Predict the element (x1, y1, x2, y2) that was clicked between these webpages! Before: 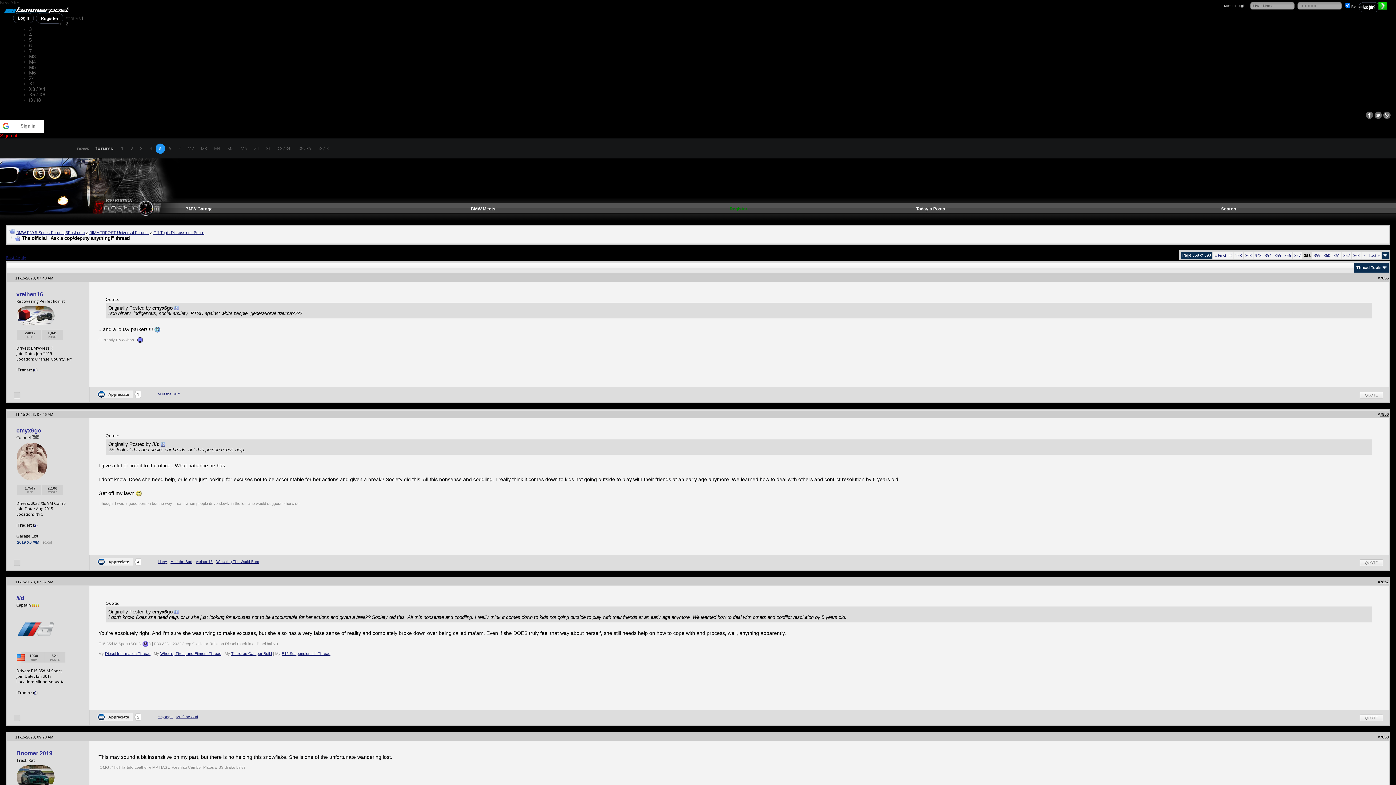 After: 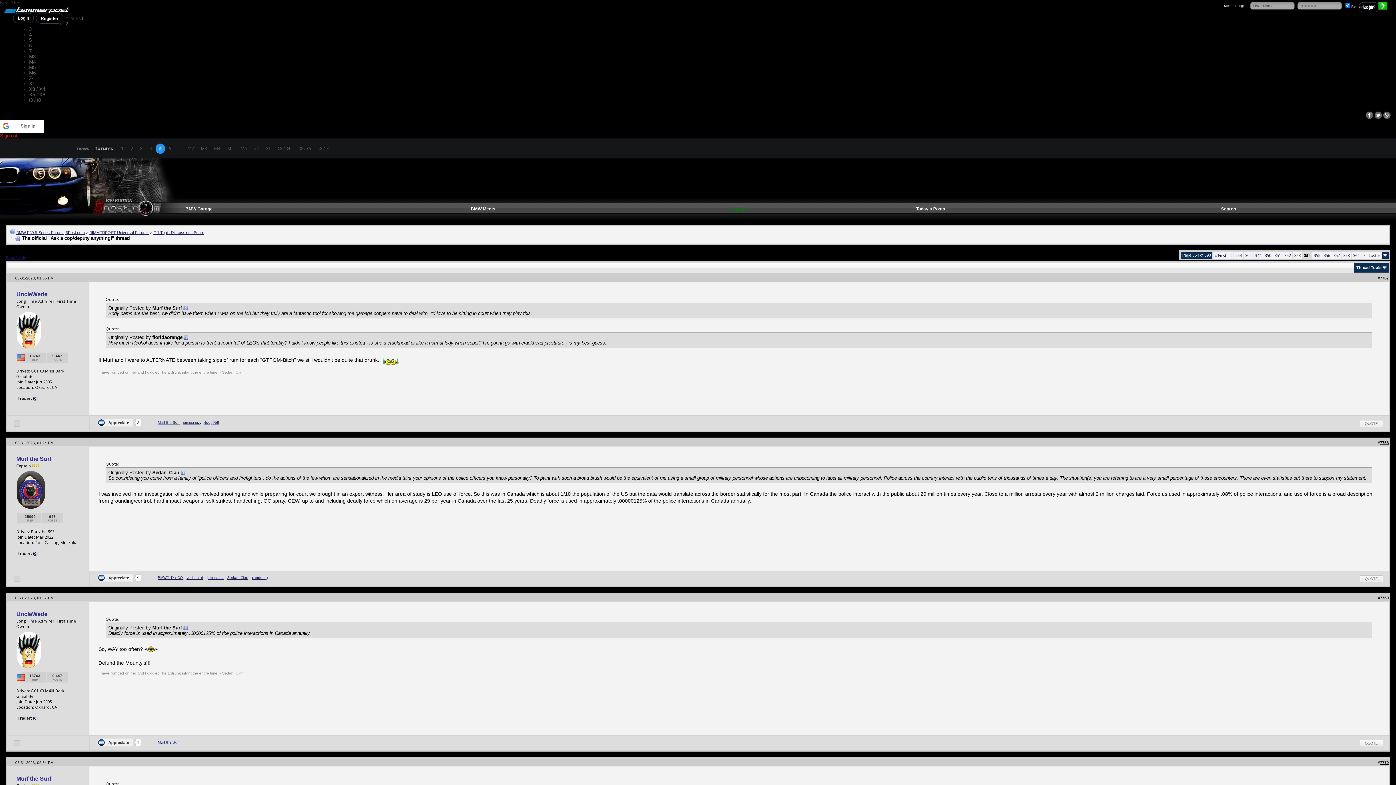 Action: label: 354 bbox: (1265, 252, 1271, 258)